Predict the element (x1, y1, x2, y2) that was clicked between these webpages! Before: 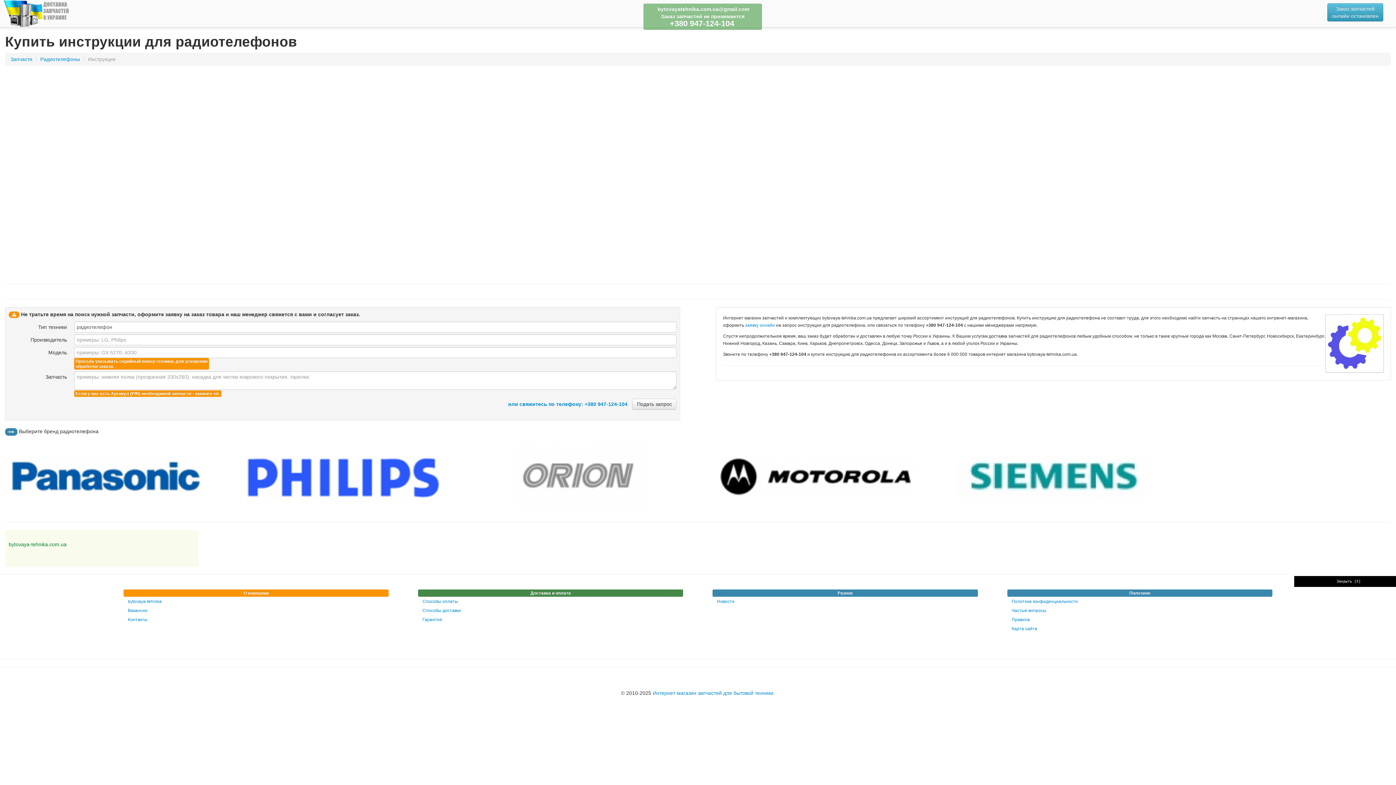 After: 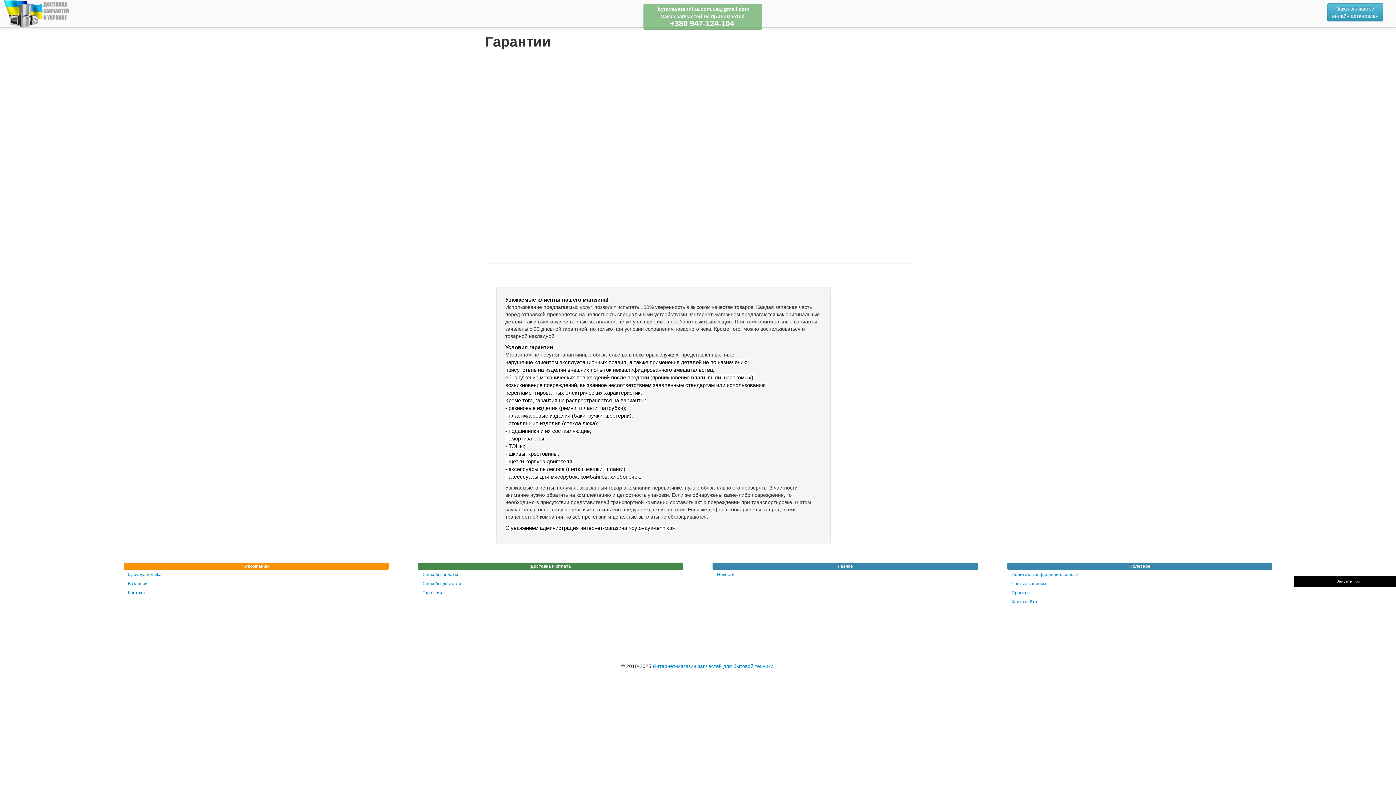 Action: label: Гарантия bbox: (418, 615, 683, 623)